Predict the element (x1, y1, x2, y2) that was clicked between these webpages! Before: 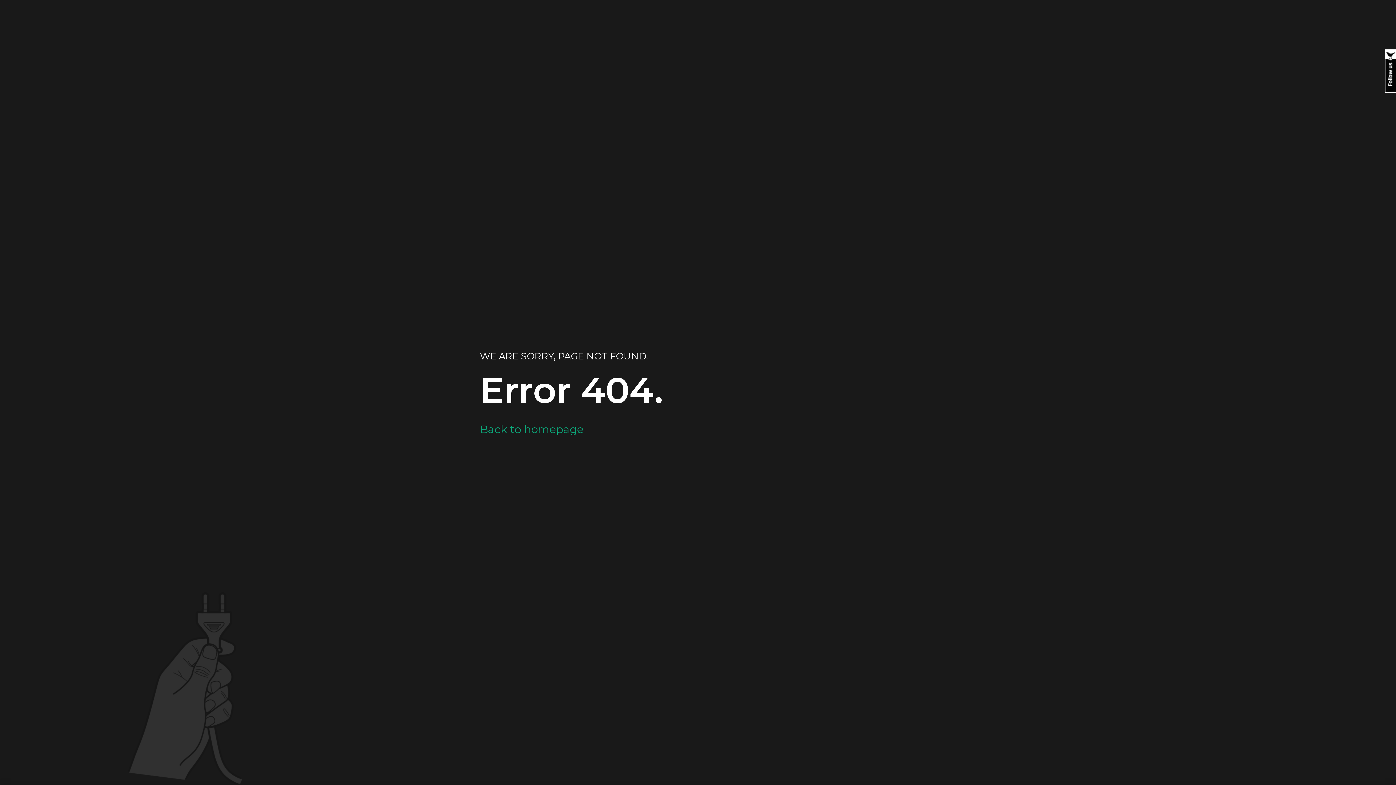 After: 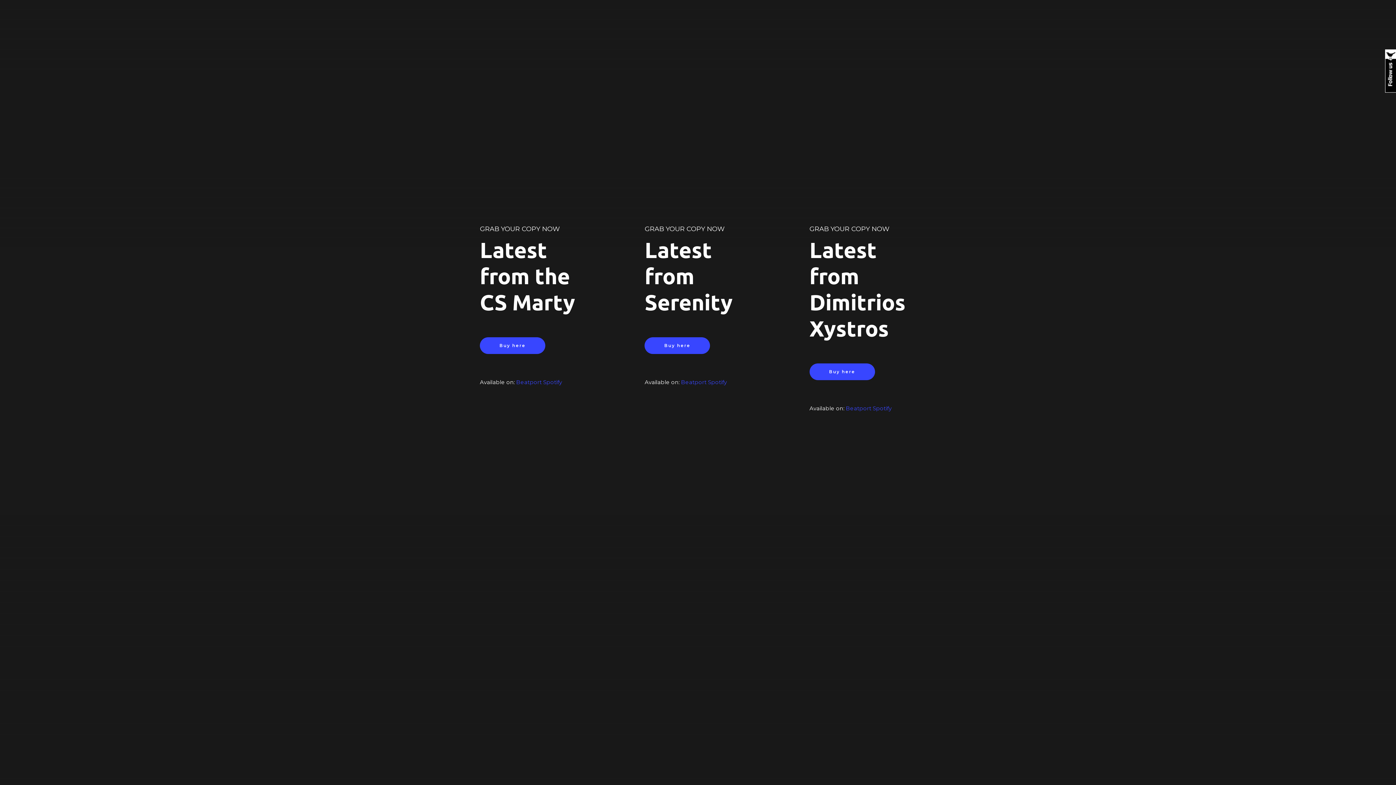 Action: label: Back to homepage bbox: (480, 422, 583, 436)